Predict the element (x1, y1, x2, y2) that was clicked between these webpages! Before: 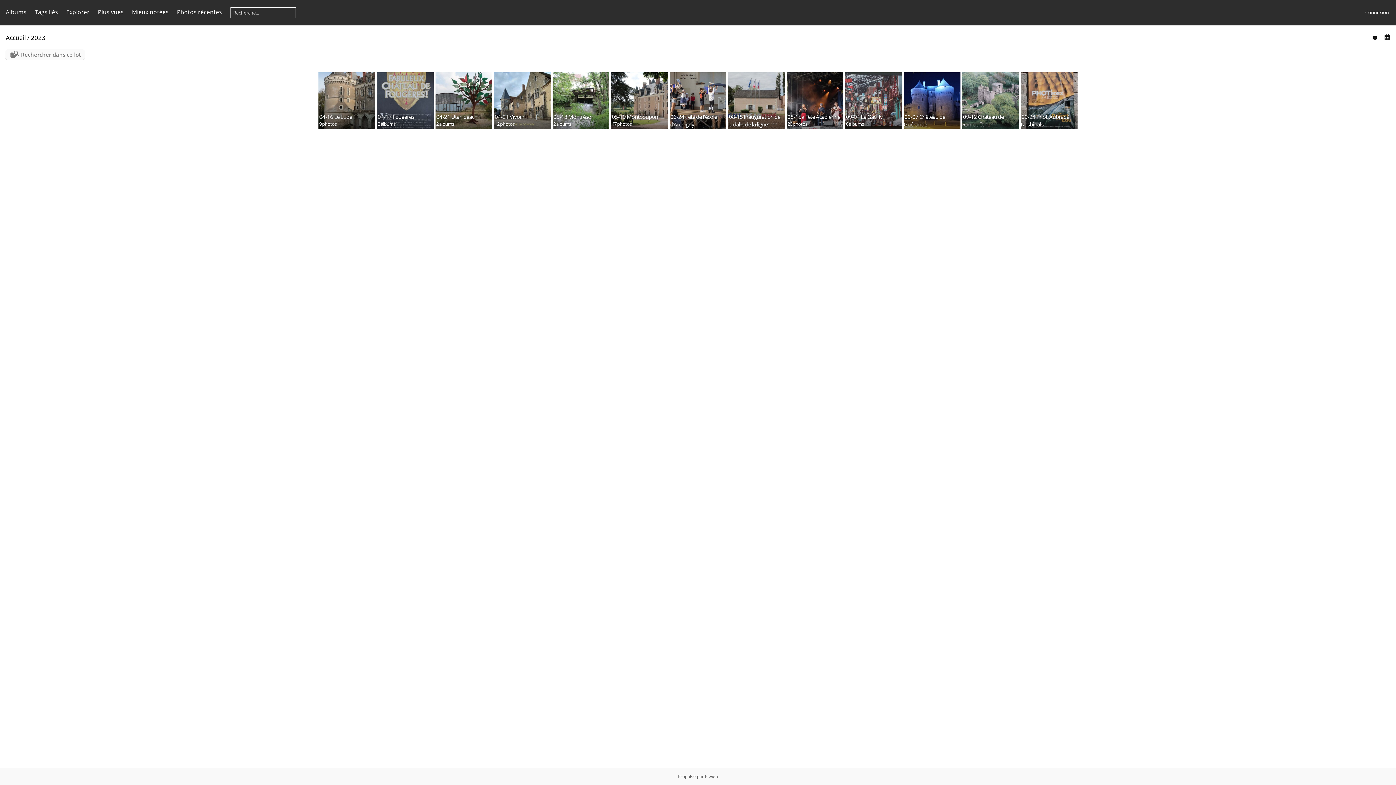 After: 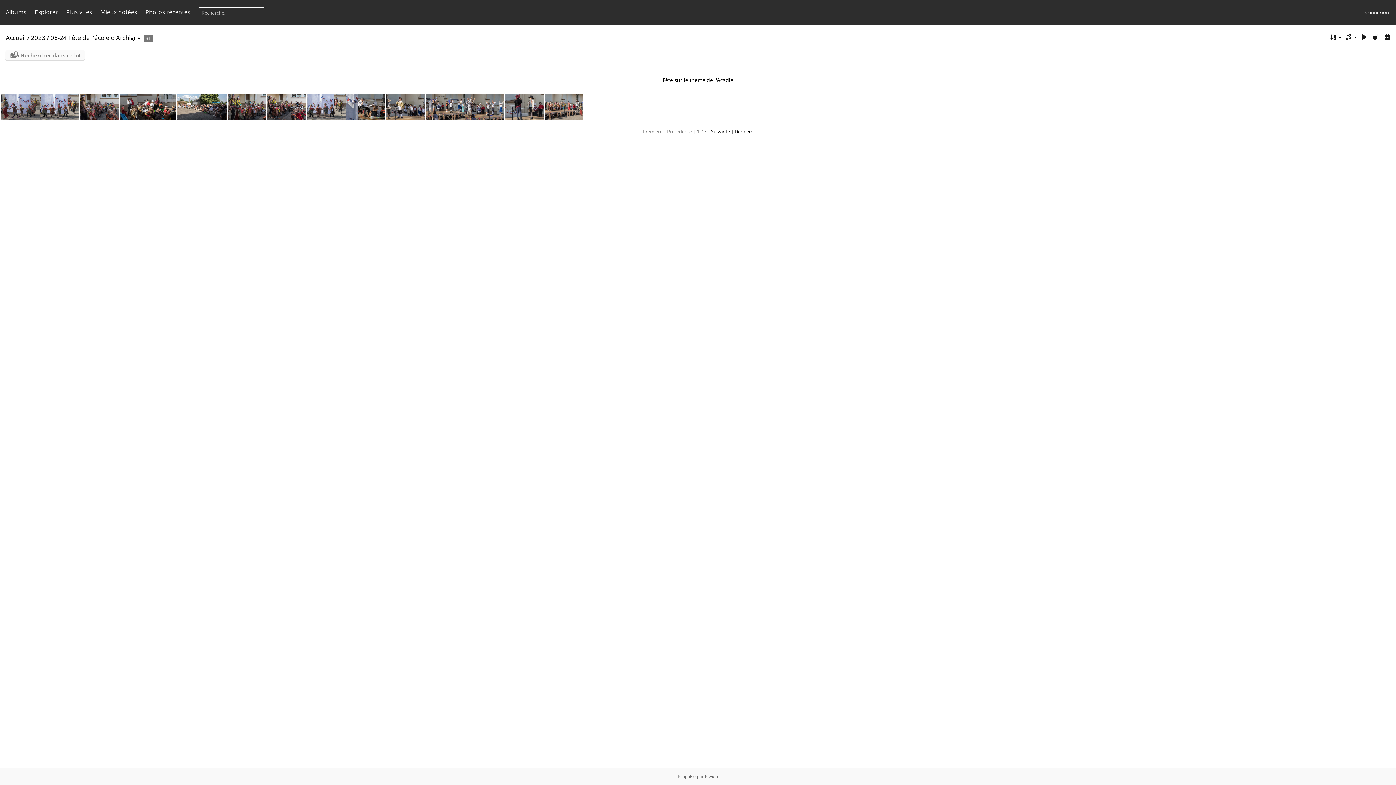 Action: bbox: (669, 72, 726, 129) label: 06-24 Fête de l'école d'Archigny
31 photos